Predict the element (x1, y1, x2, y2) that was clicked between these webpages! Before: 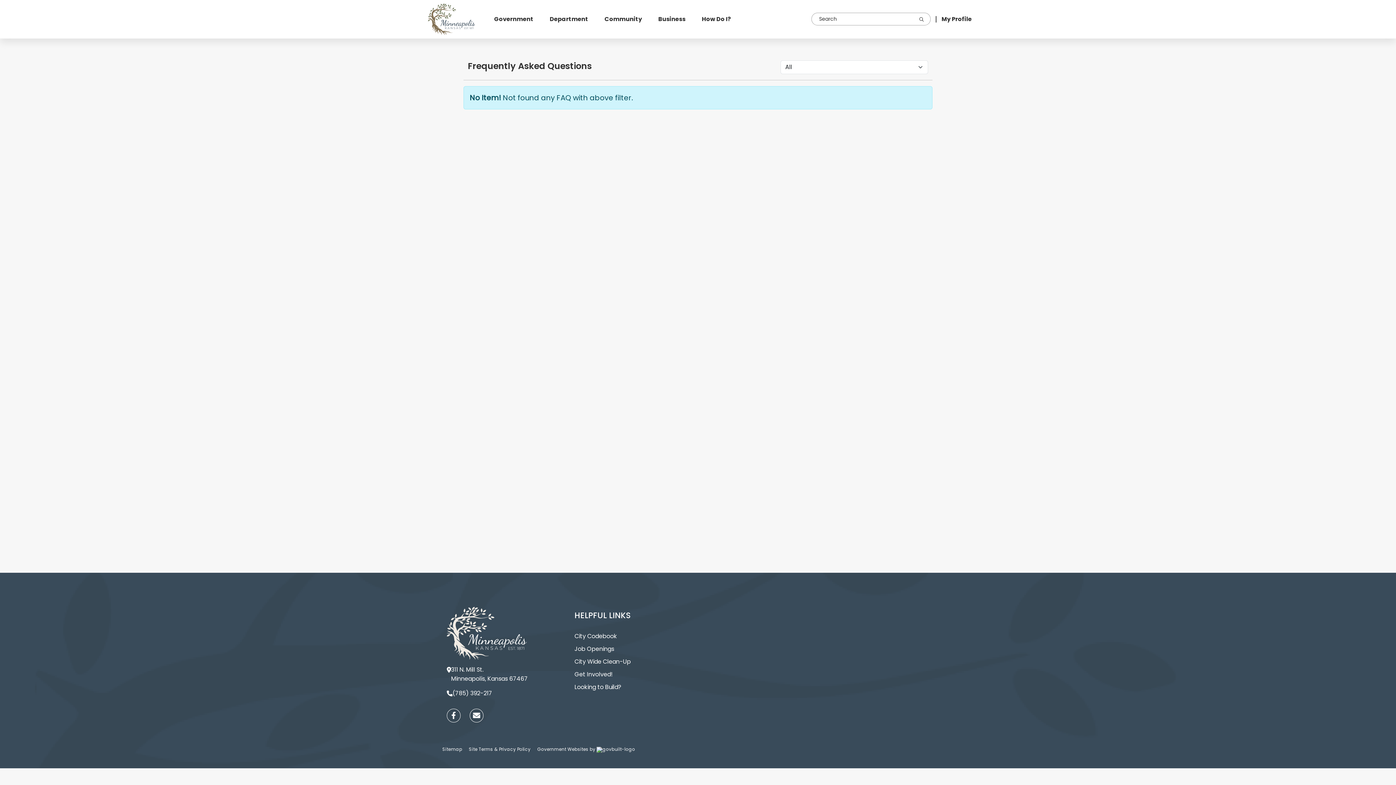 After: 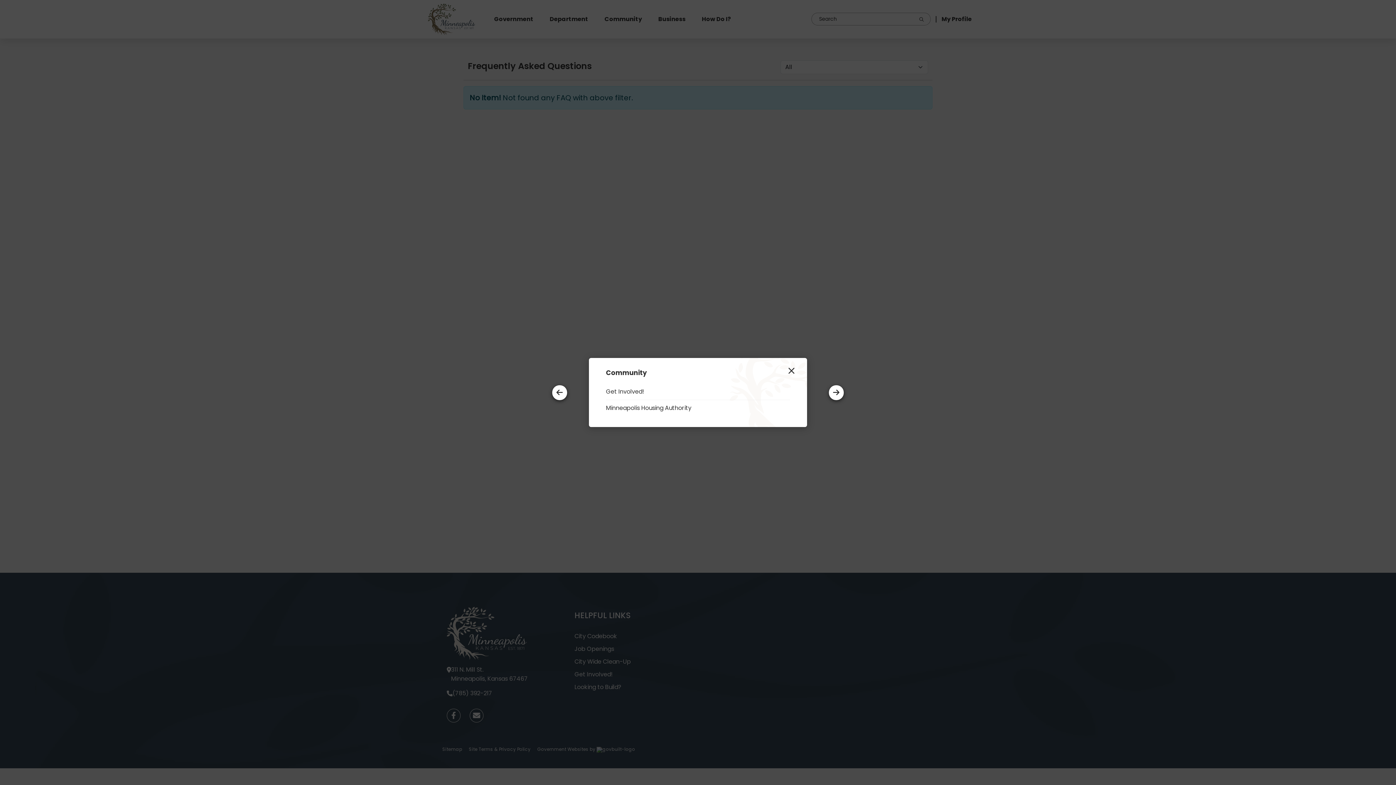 Action: bbox: (596, 14, 650, 23) label: Community